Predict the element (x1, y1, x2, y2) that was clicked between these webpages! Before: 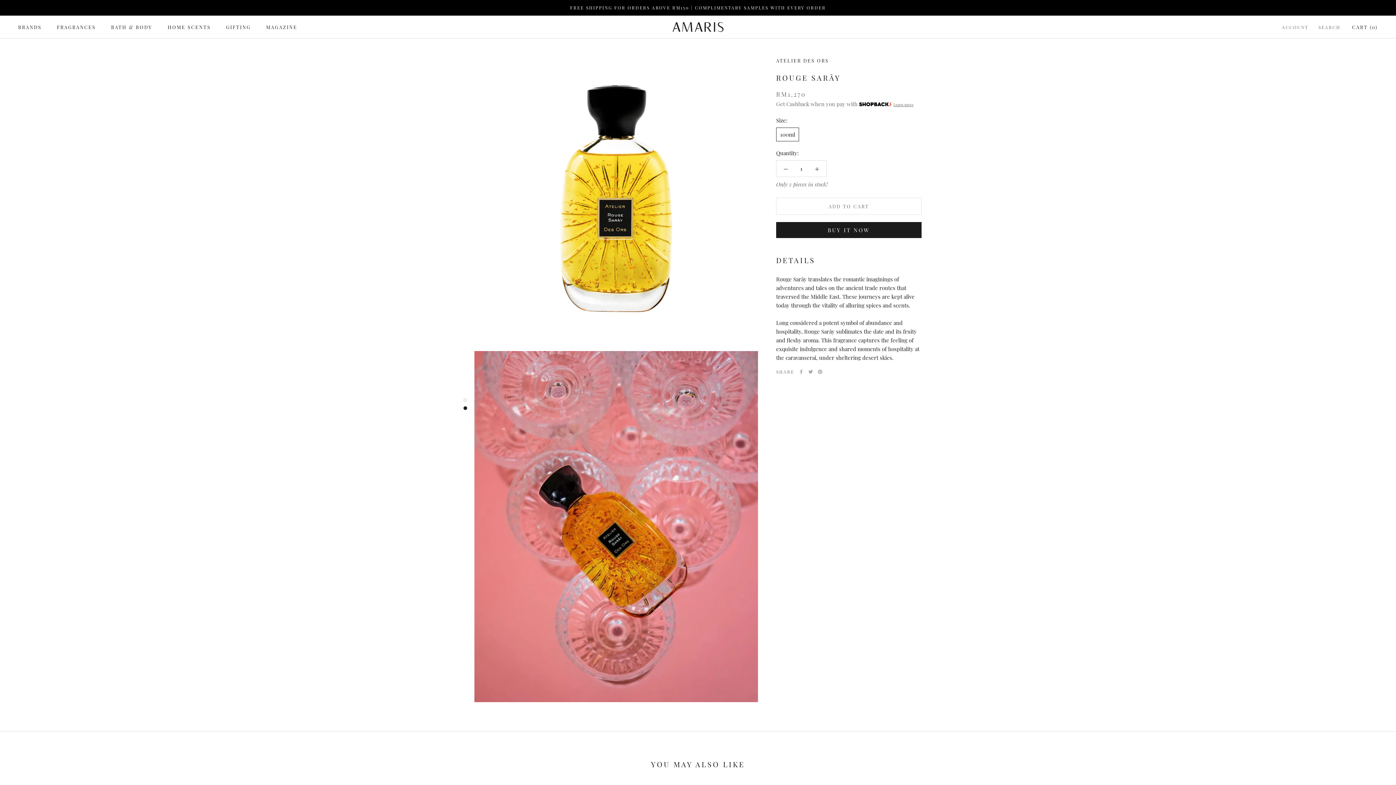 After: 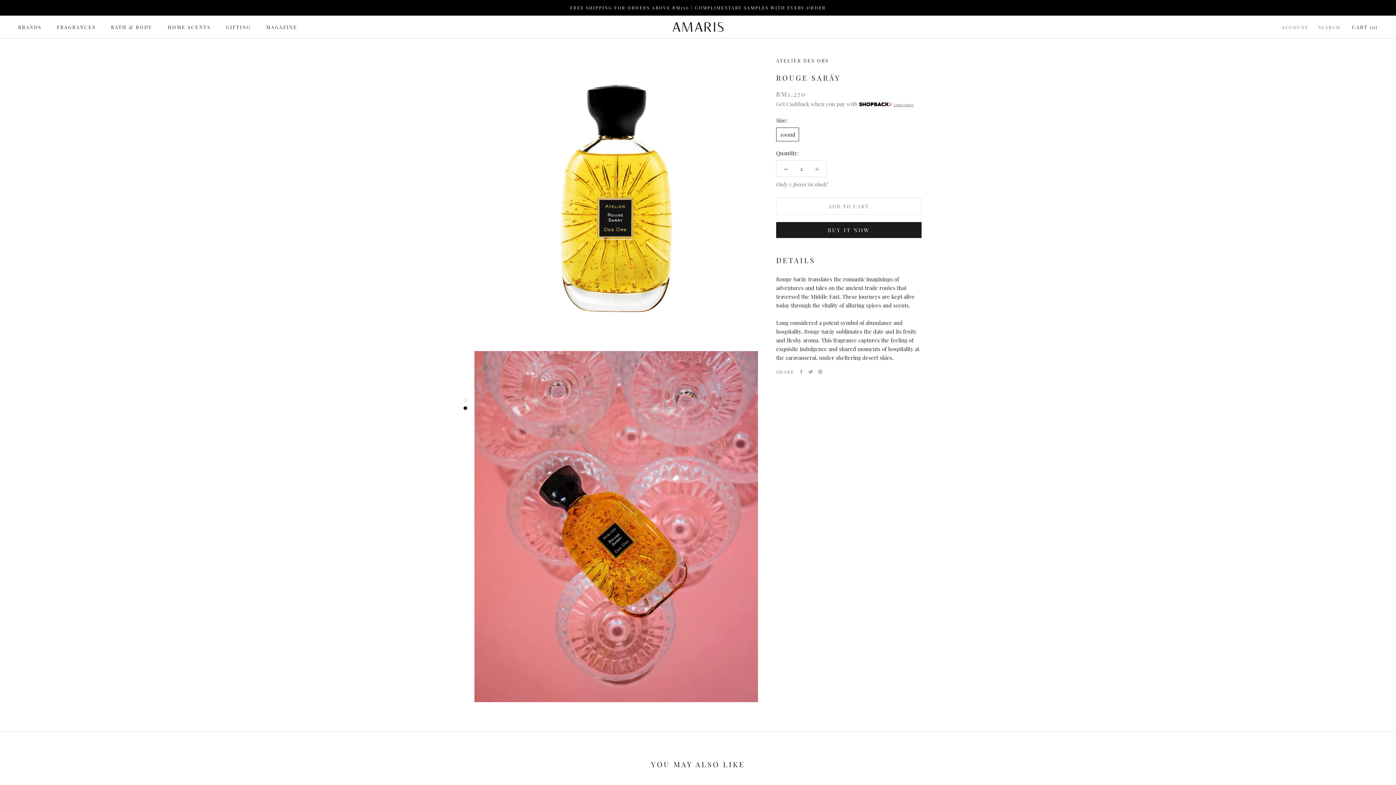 Action: bbox: (808, 160, 826, 176)